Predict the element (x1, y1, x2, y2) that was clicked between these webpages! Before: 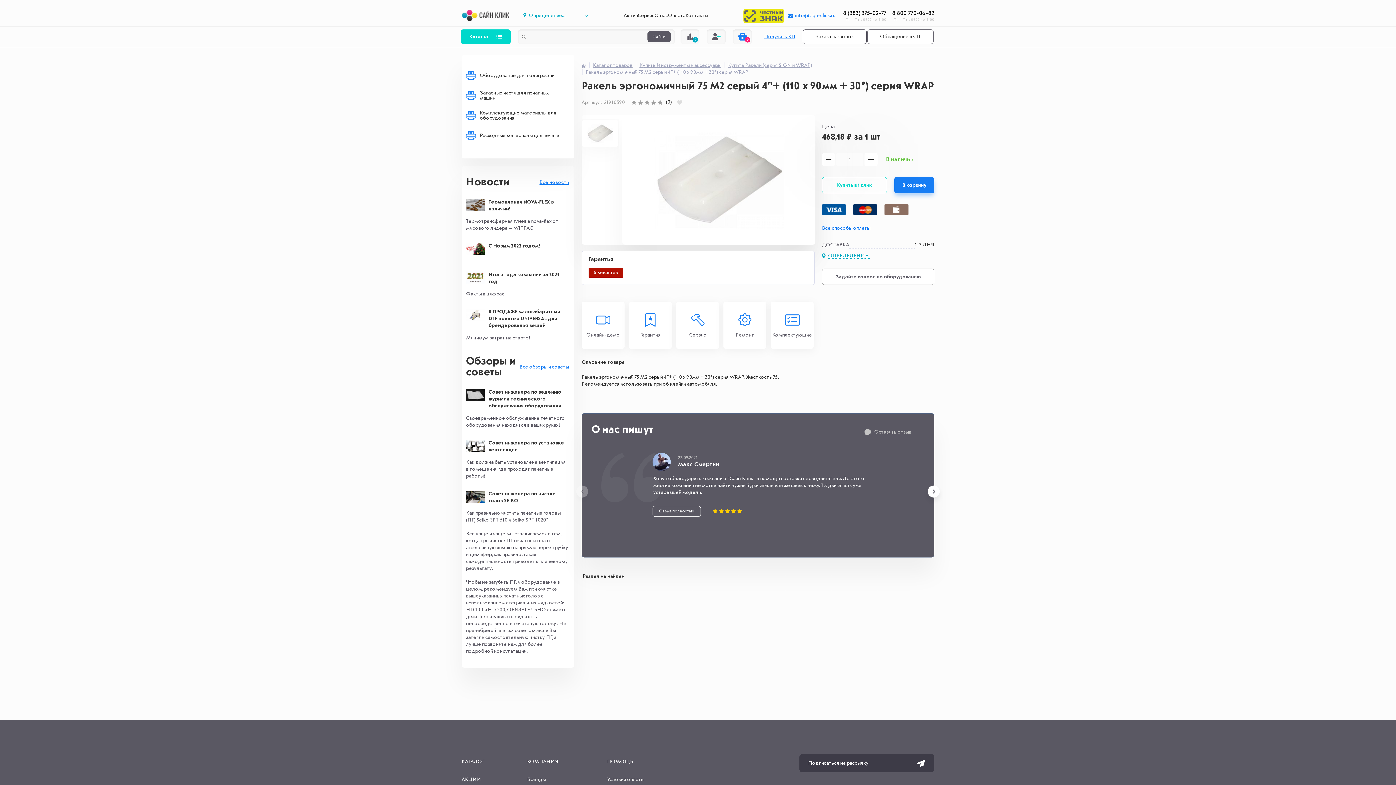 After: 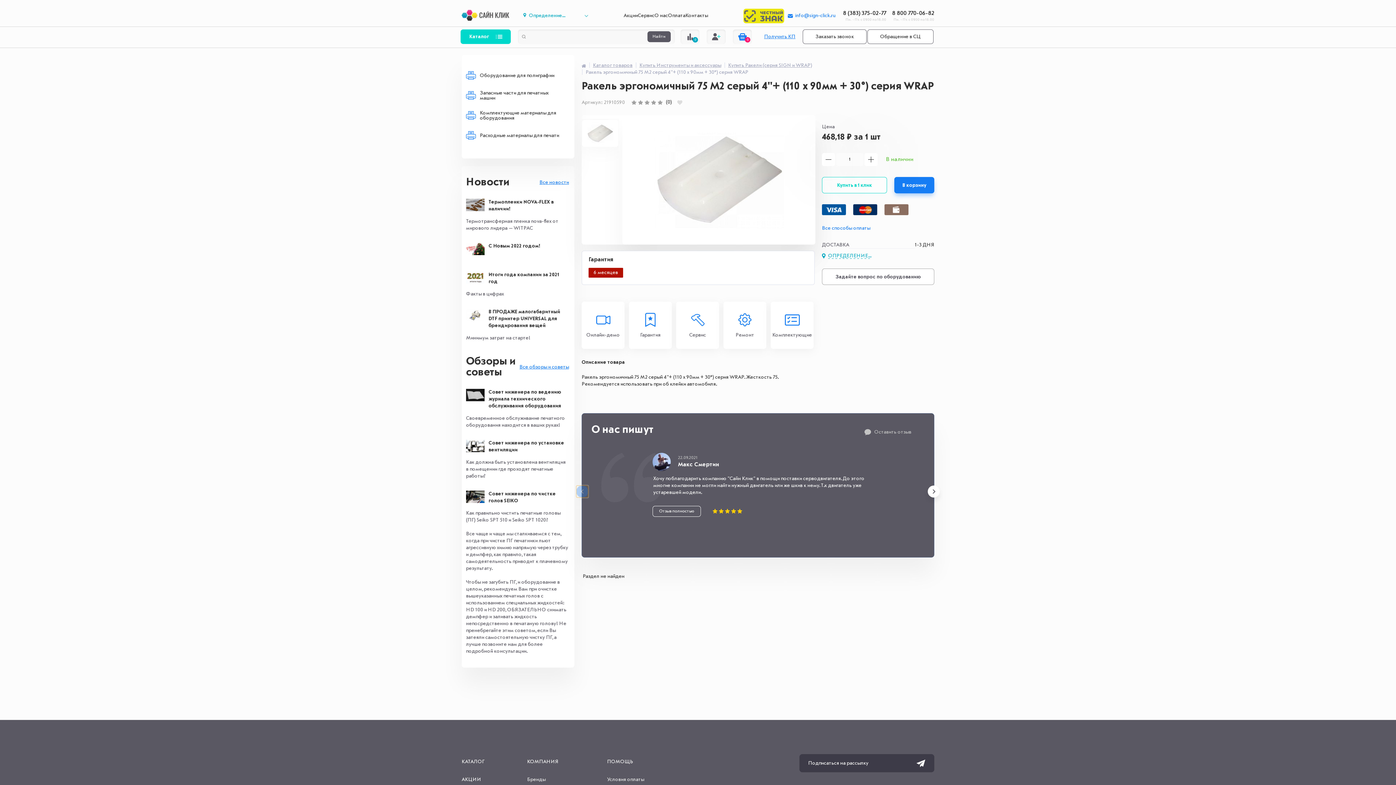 Action: bbox: (576, 485, 588, 497)